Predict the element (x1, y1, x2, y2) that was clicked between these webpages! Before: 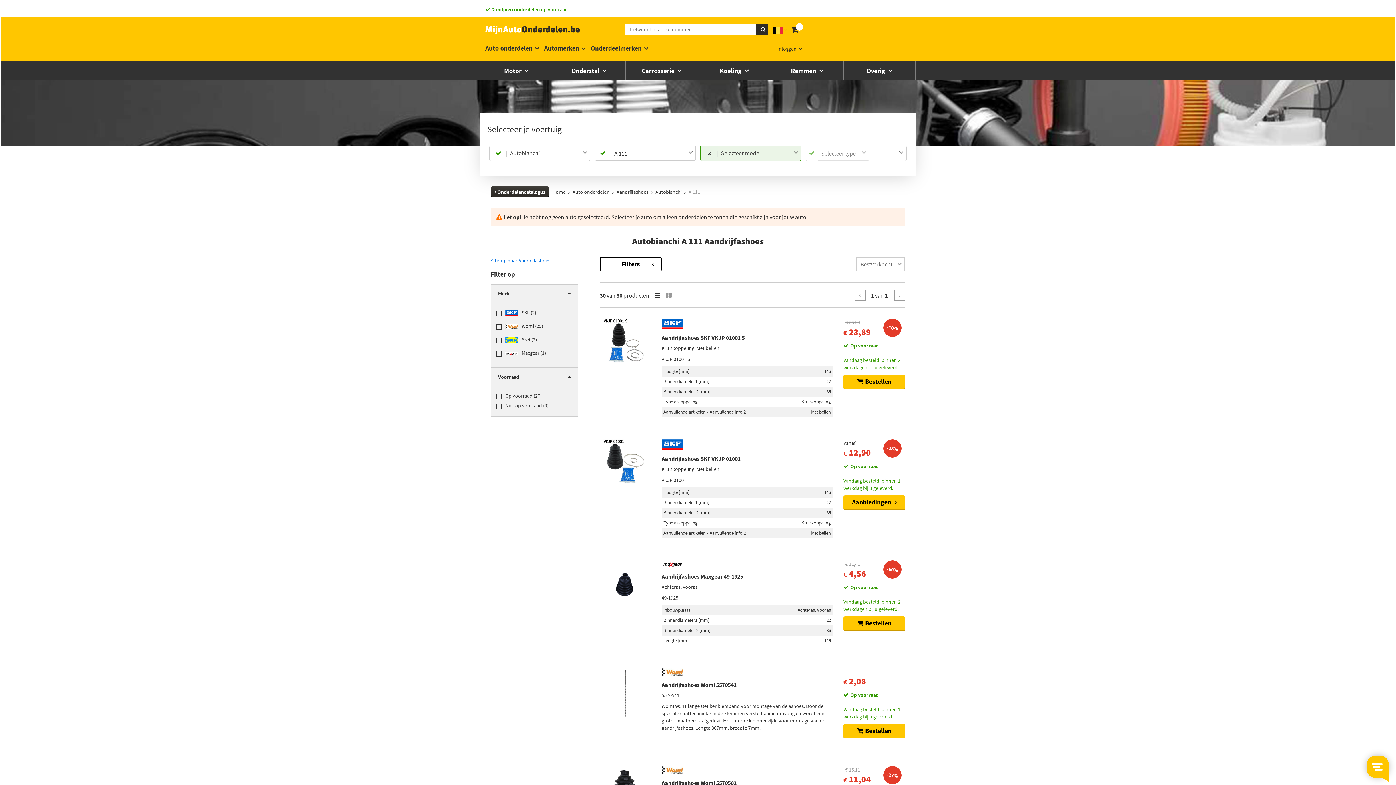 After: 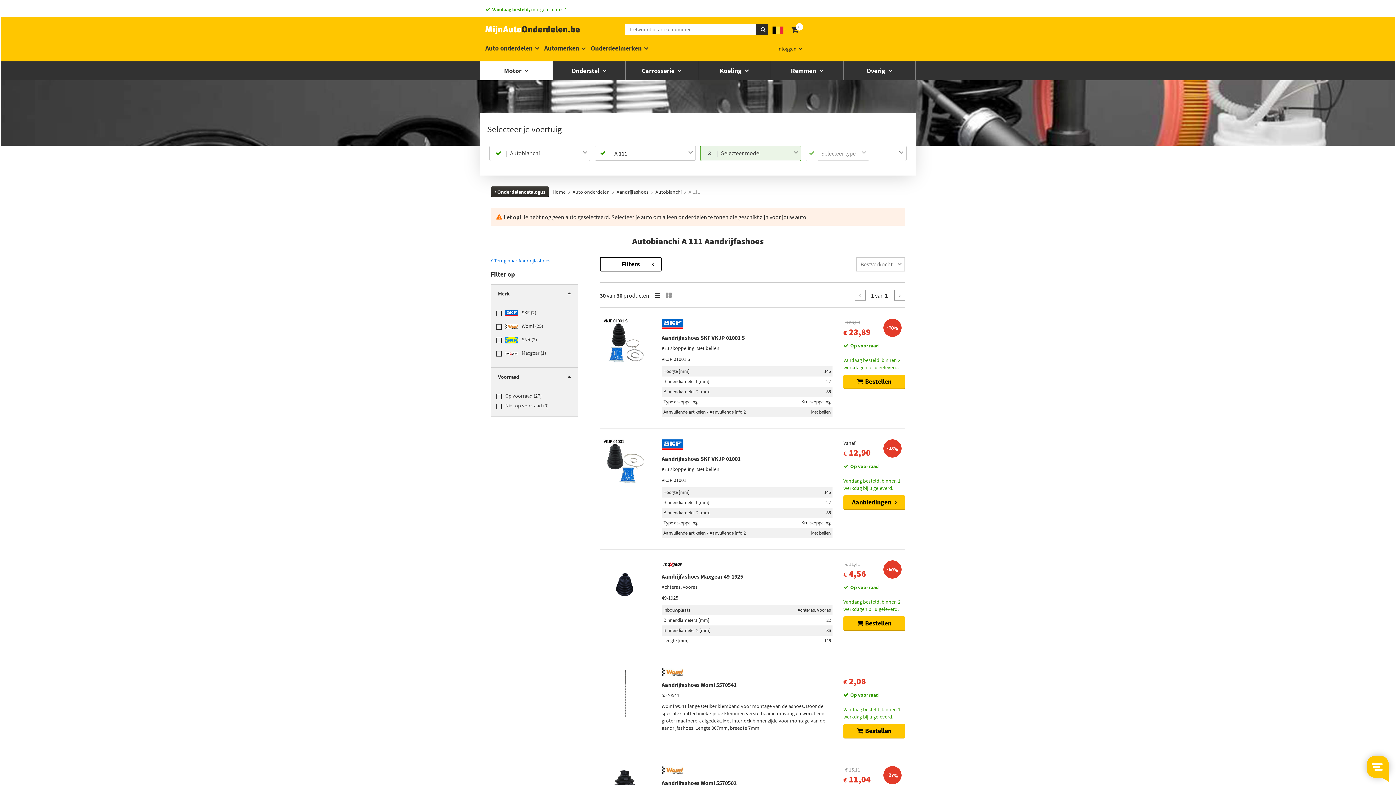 Action: label: Motor  bbox: (480, 61, 552, 80)